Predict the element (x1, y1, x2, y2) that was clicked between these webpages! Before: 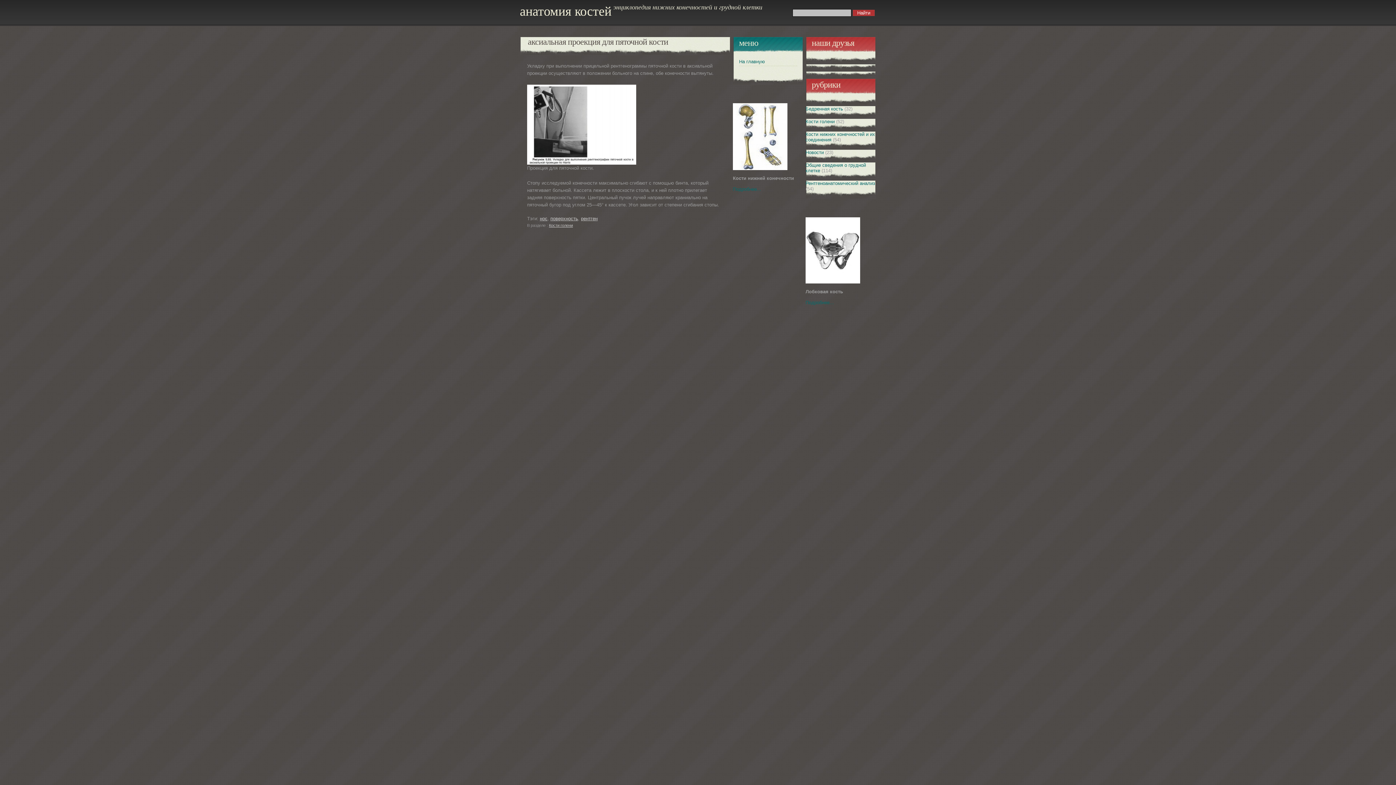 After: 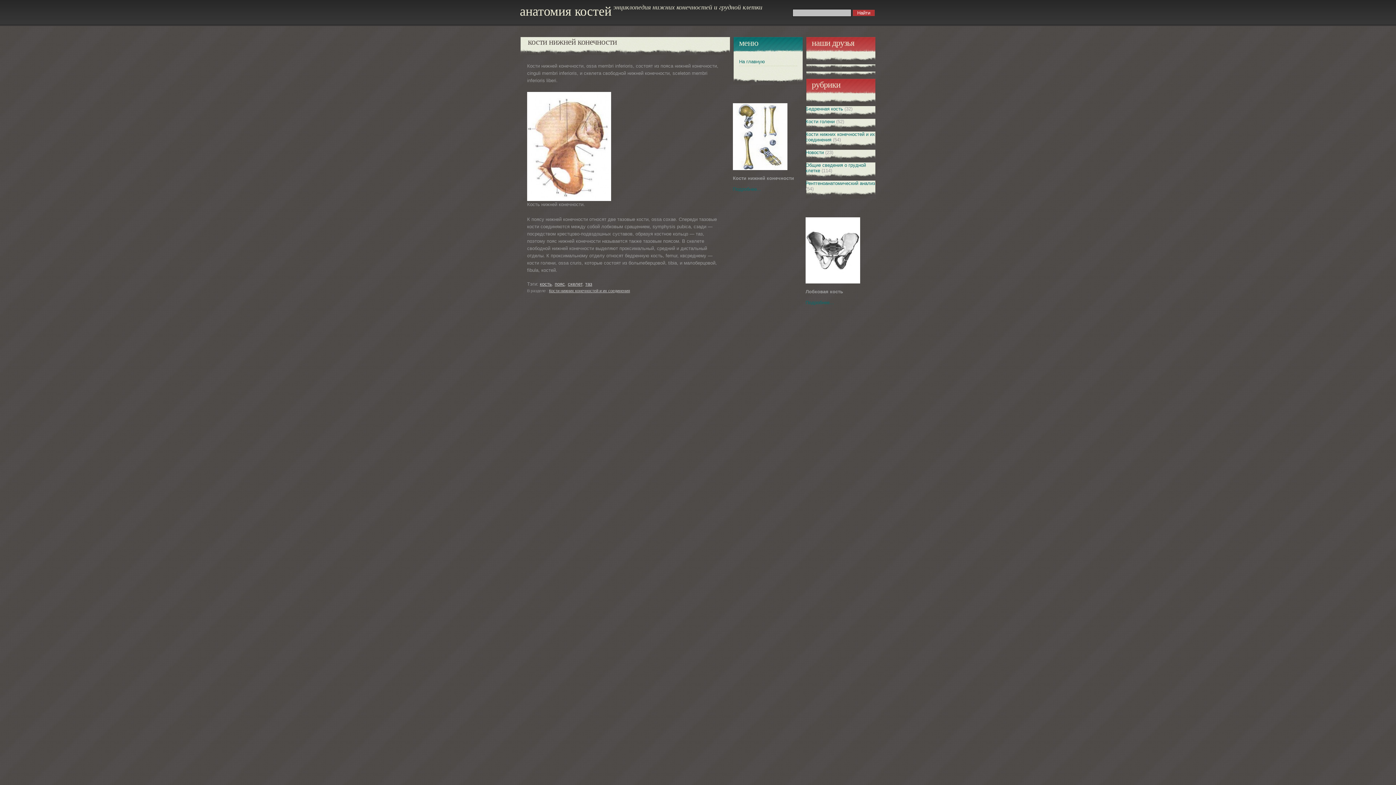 Action: bbox: (733, 186, 761, 191) label: Подробнее...